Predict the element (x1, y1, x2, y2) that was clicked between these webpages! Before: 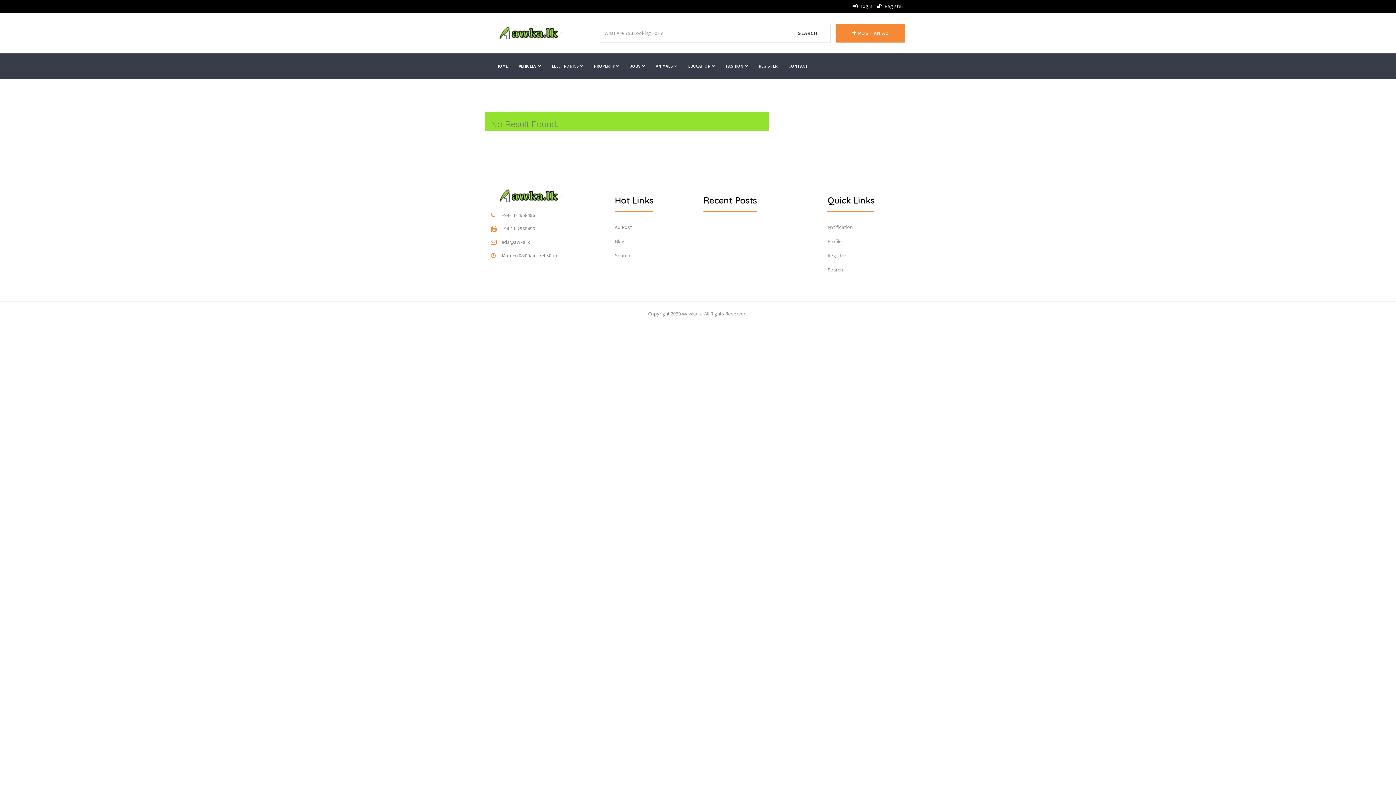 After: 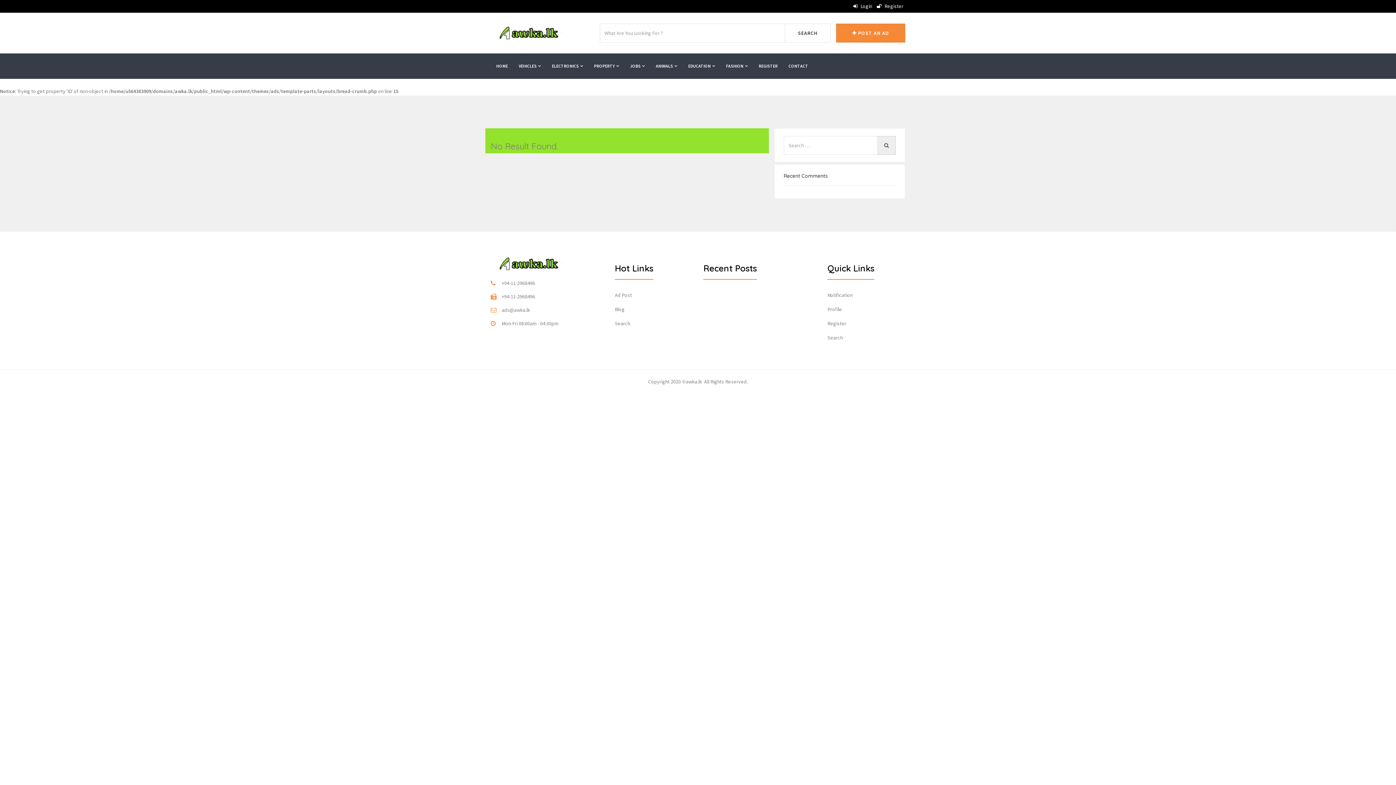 Action: bbox: (615, 237, 692, 245) label: Blog